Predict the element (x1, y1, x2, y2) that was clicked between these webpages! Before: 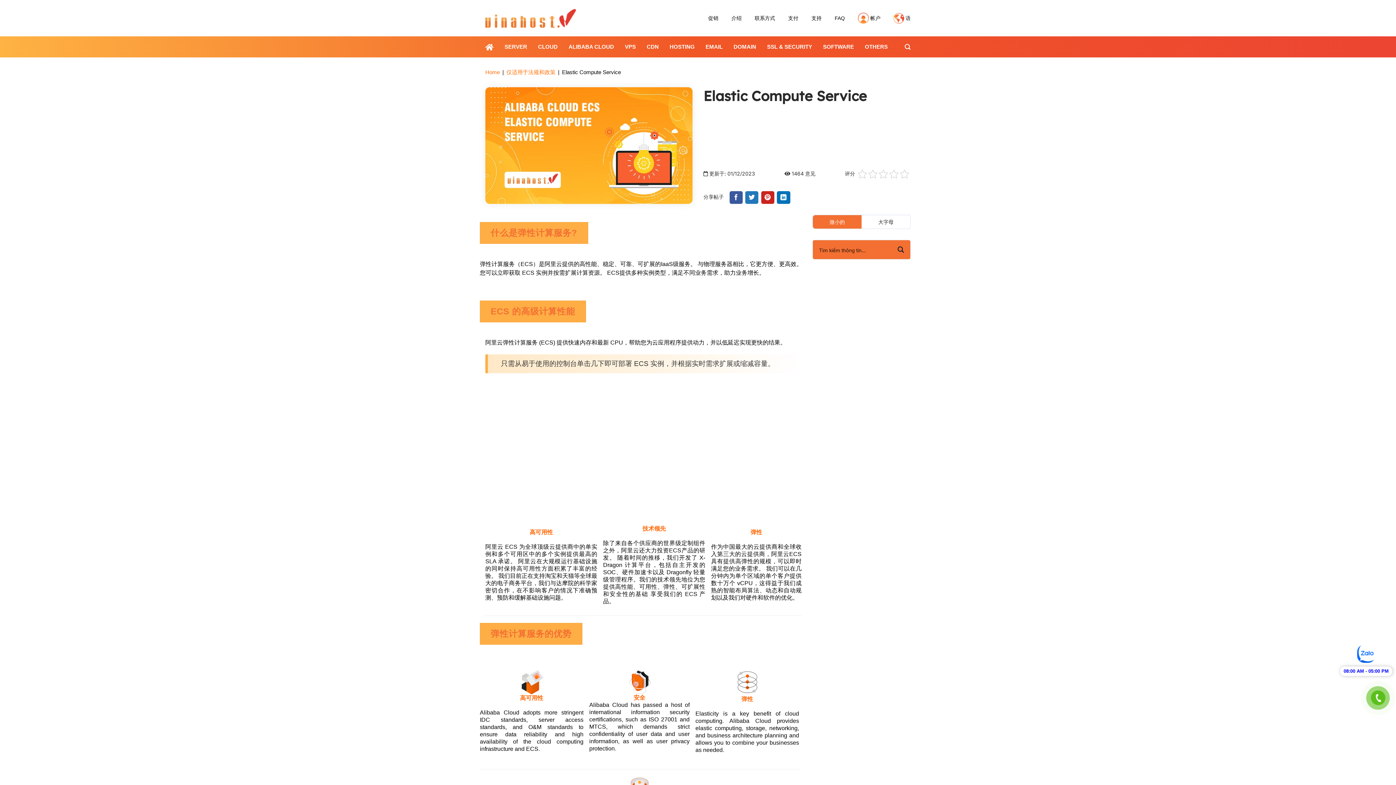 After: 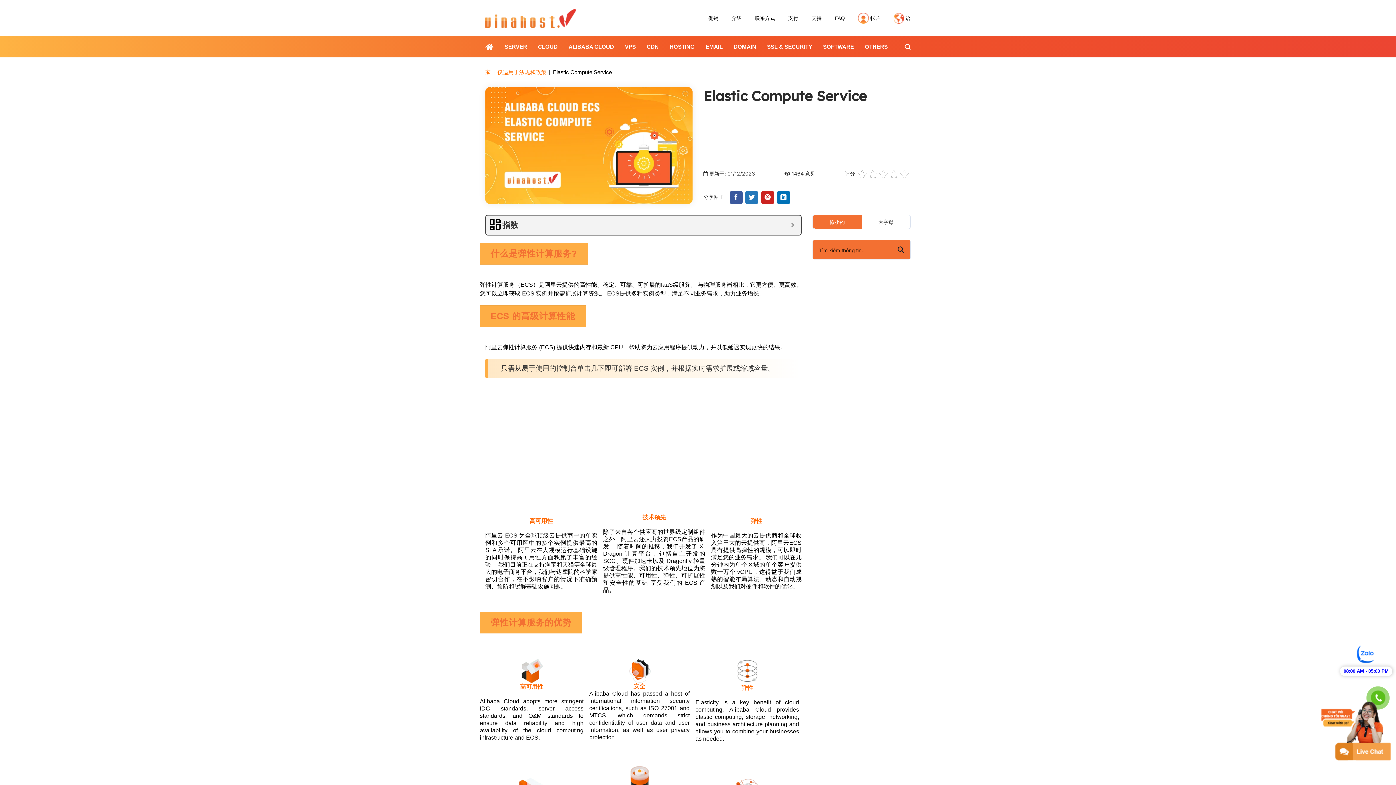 Action: bbox: (905, 39, 910, 54) label: Search